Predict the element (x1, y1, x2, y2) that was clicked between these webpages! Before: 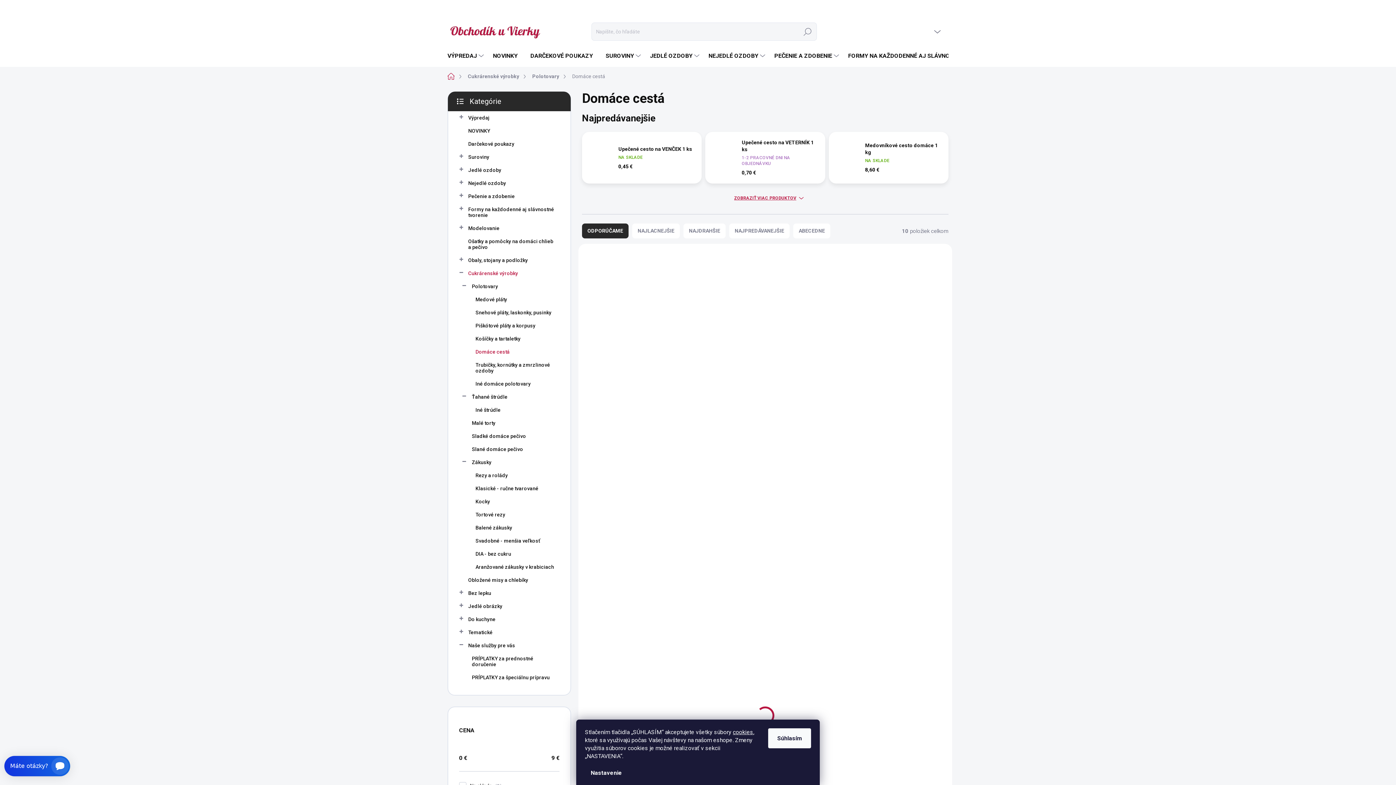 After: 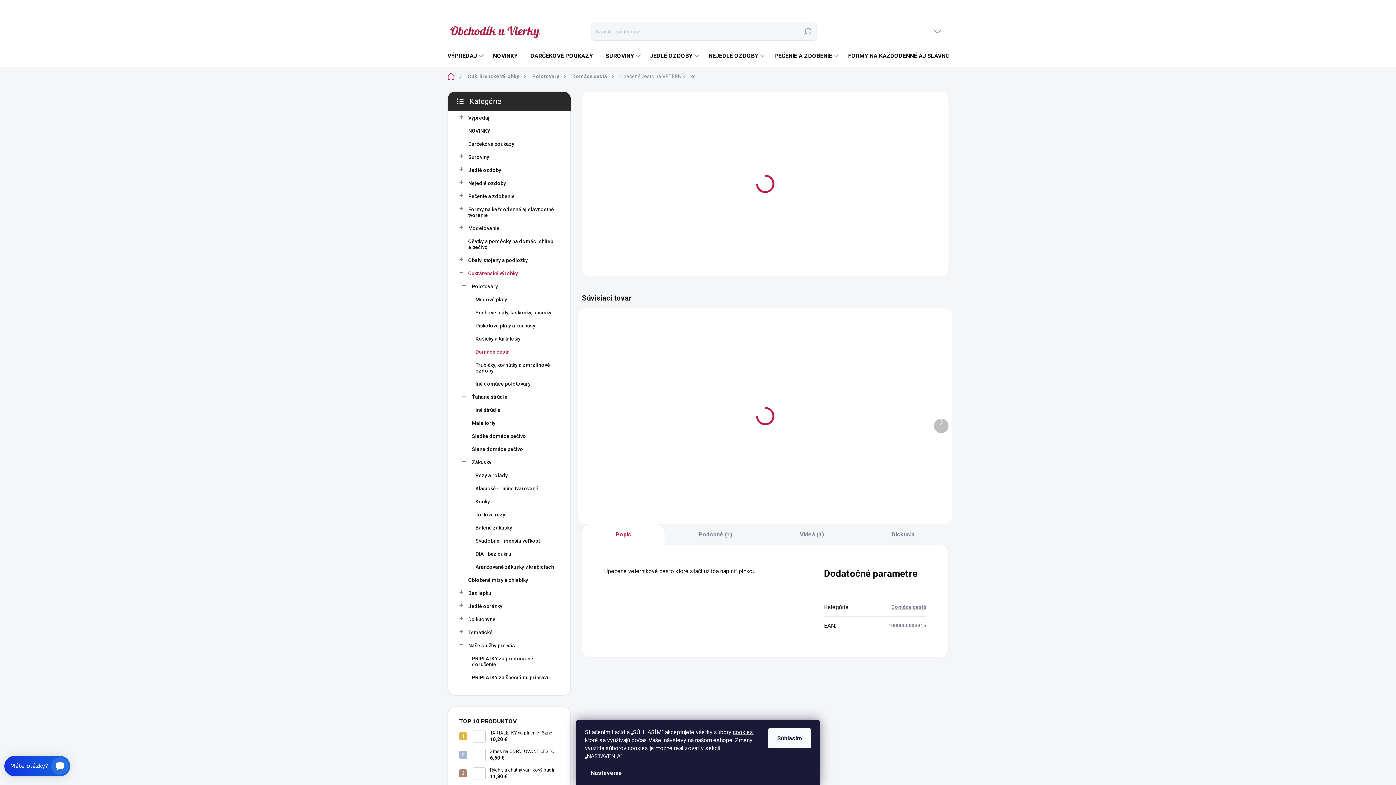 Action: bbox: (712, 145, 738, 170)